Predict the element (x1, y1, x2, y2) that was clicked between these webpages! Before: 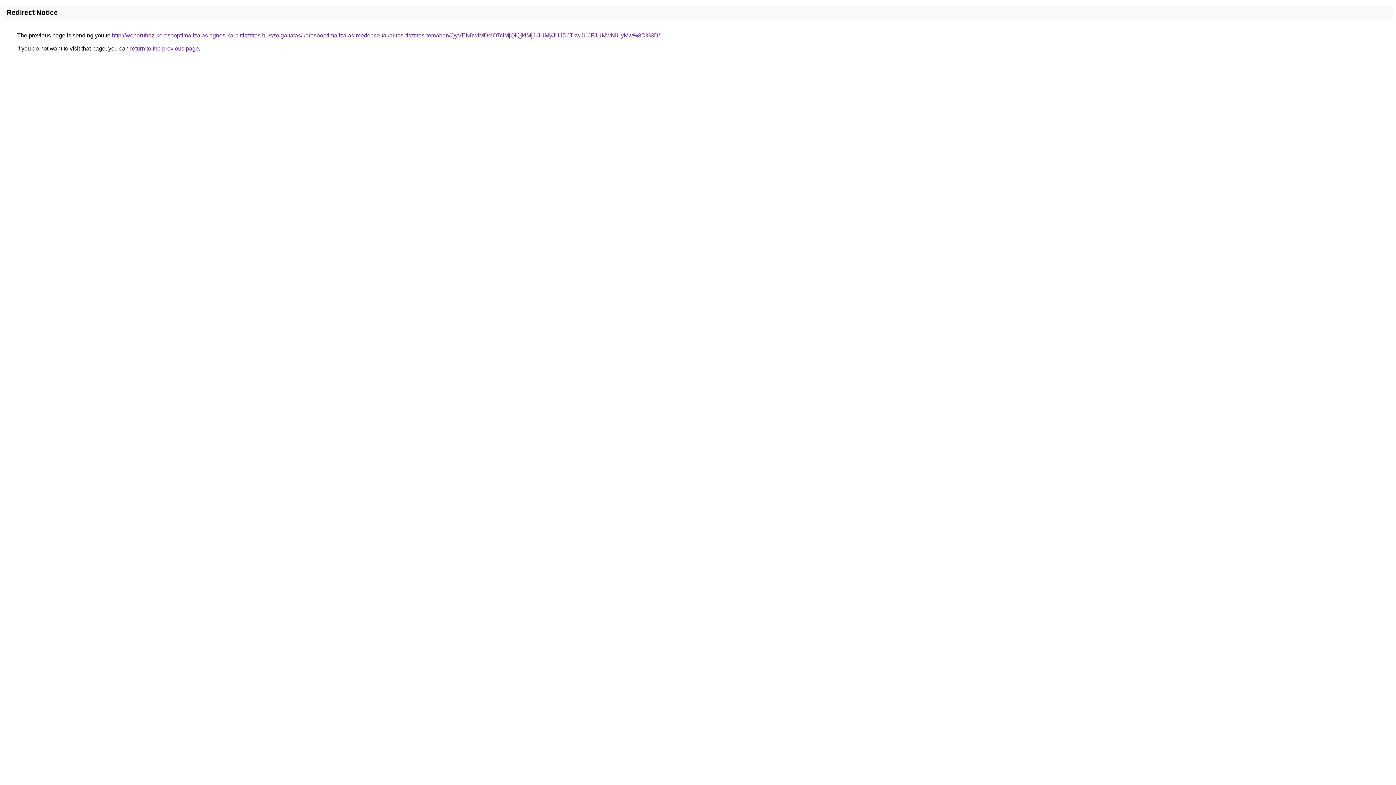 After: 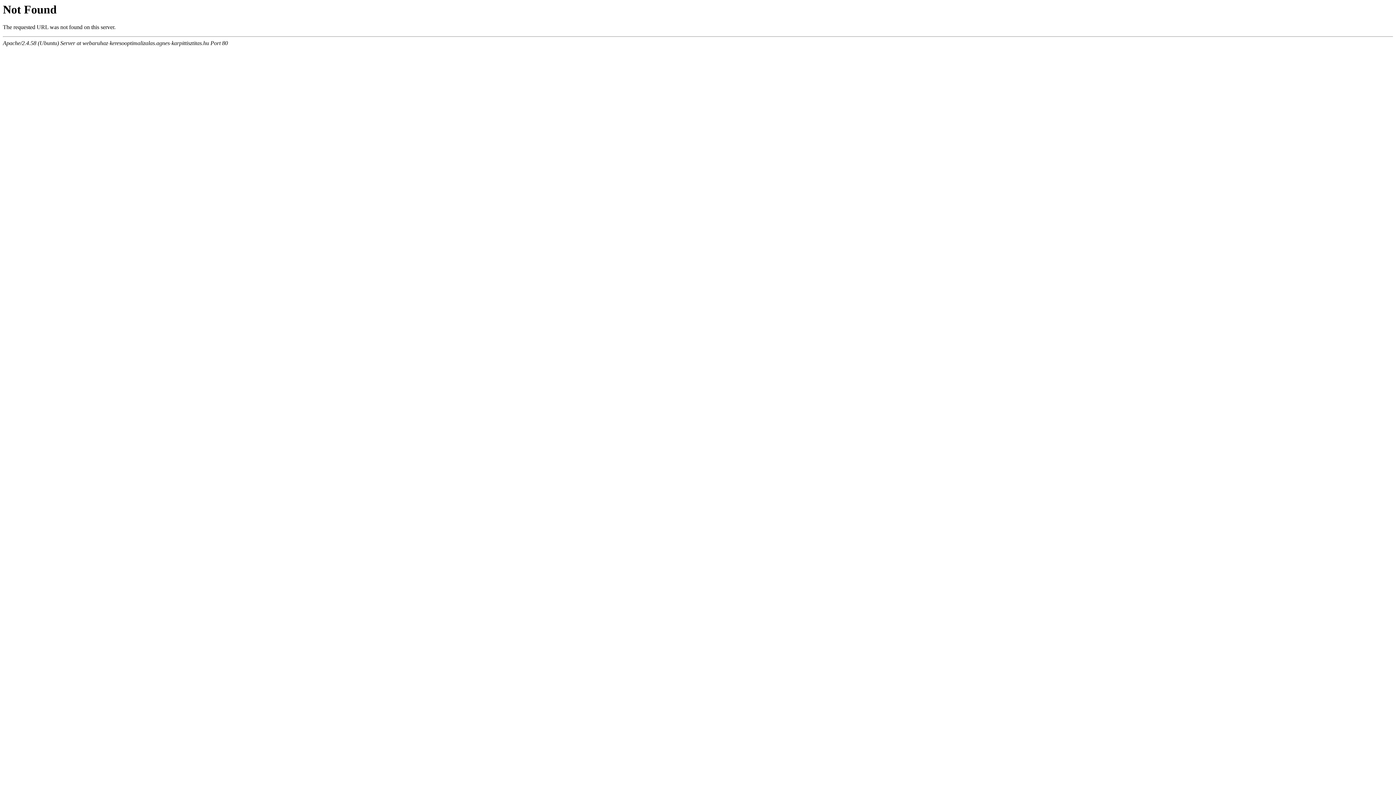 Action: bbox: (112, 32, 660, 38) label: http://webaruhaz-keresooptimalizalas.agnes-karpittisztitas.hu/szolgaltatas/keresooptimalizalas-medence-takaritas-tisztitas-temaban/QyVEN0wlMDclOTclMjQlQjklMjJrJUMyJUJDJTkwJUJFJUMwNiUyMw%3D%3D/